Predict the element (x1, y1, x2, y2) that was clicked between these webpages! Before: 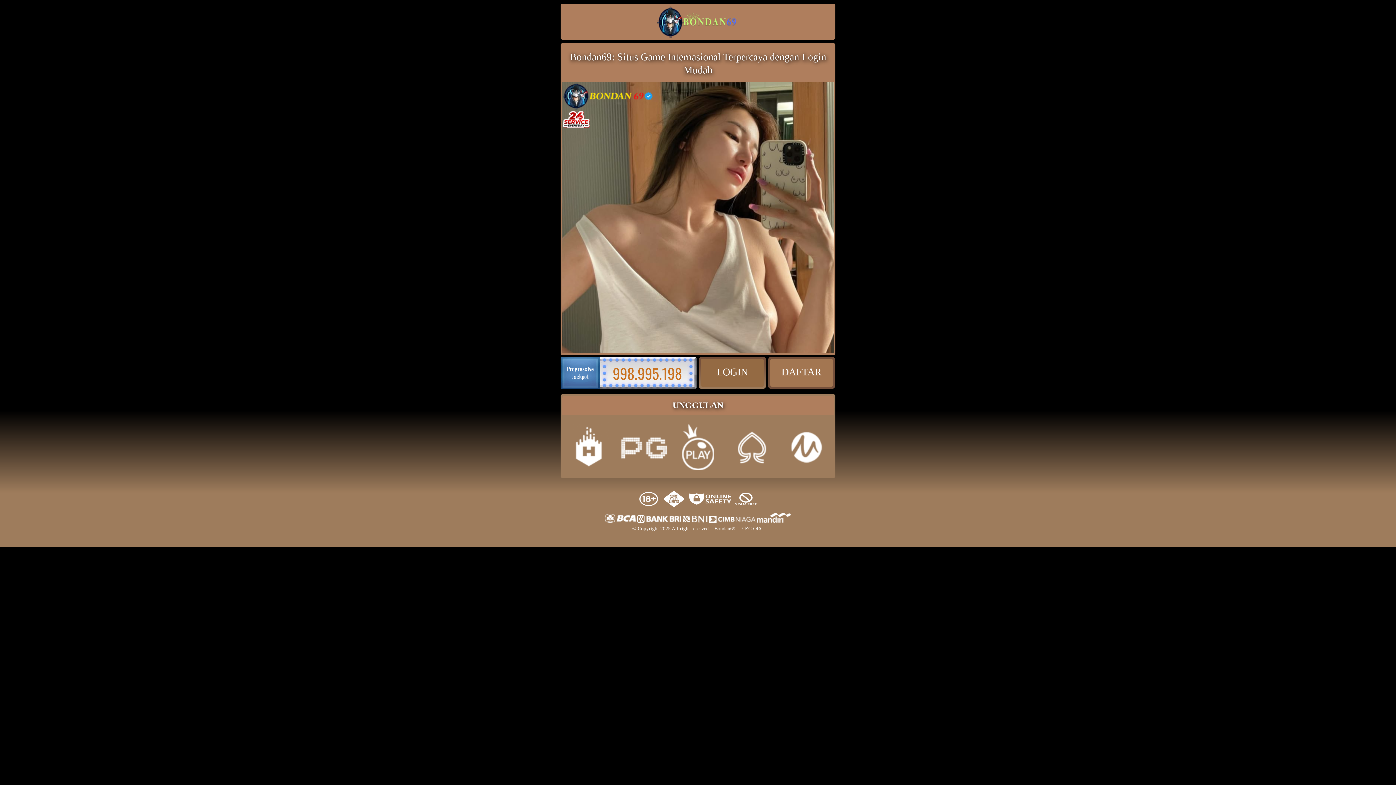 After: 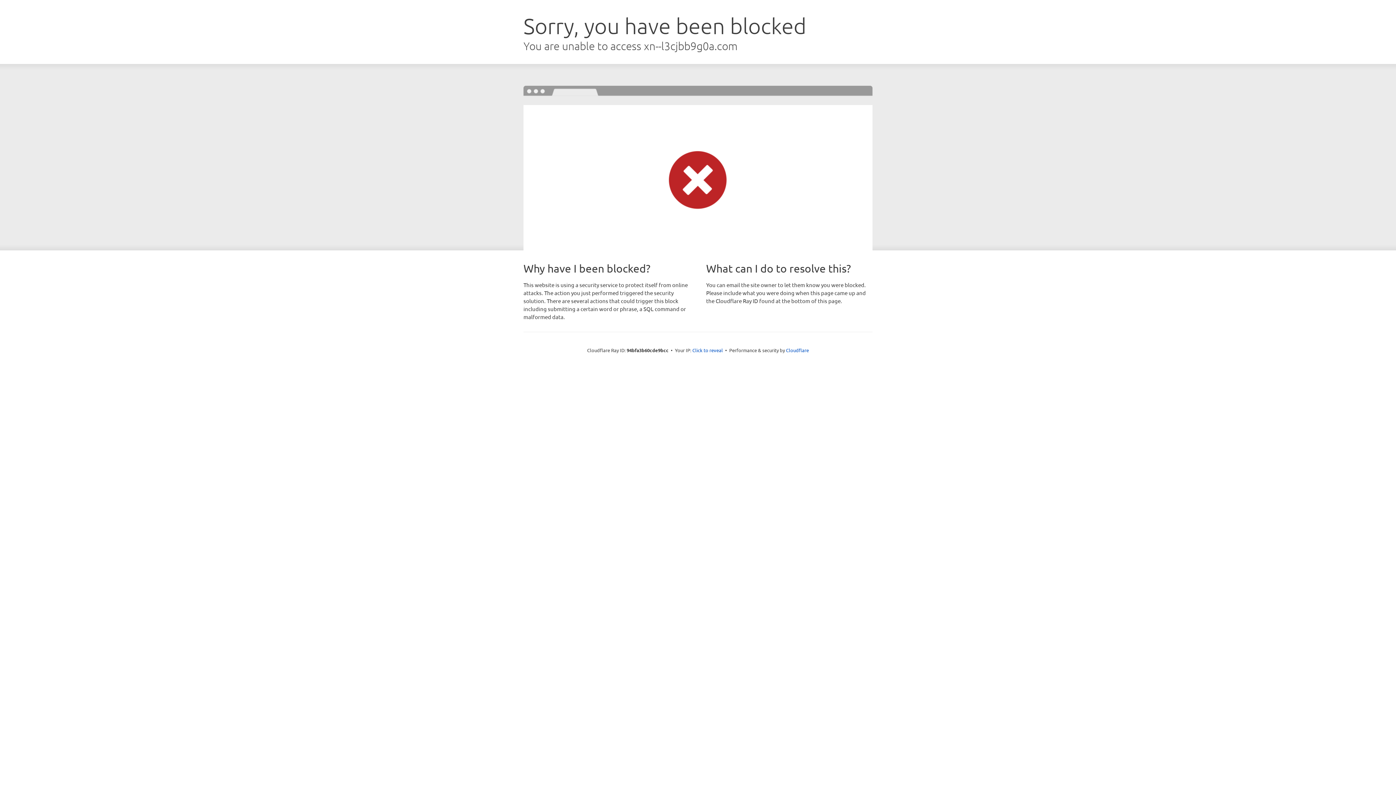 Action: label: LOGIN bbox: (701, 359, 763, 386)